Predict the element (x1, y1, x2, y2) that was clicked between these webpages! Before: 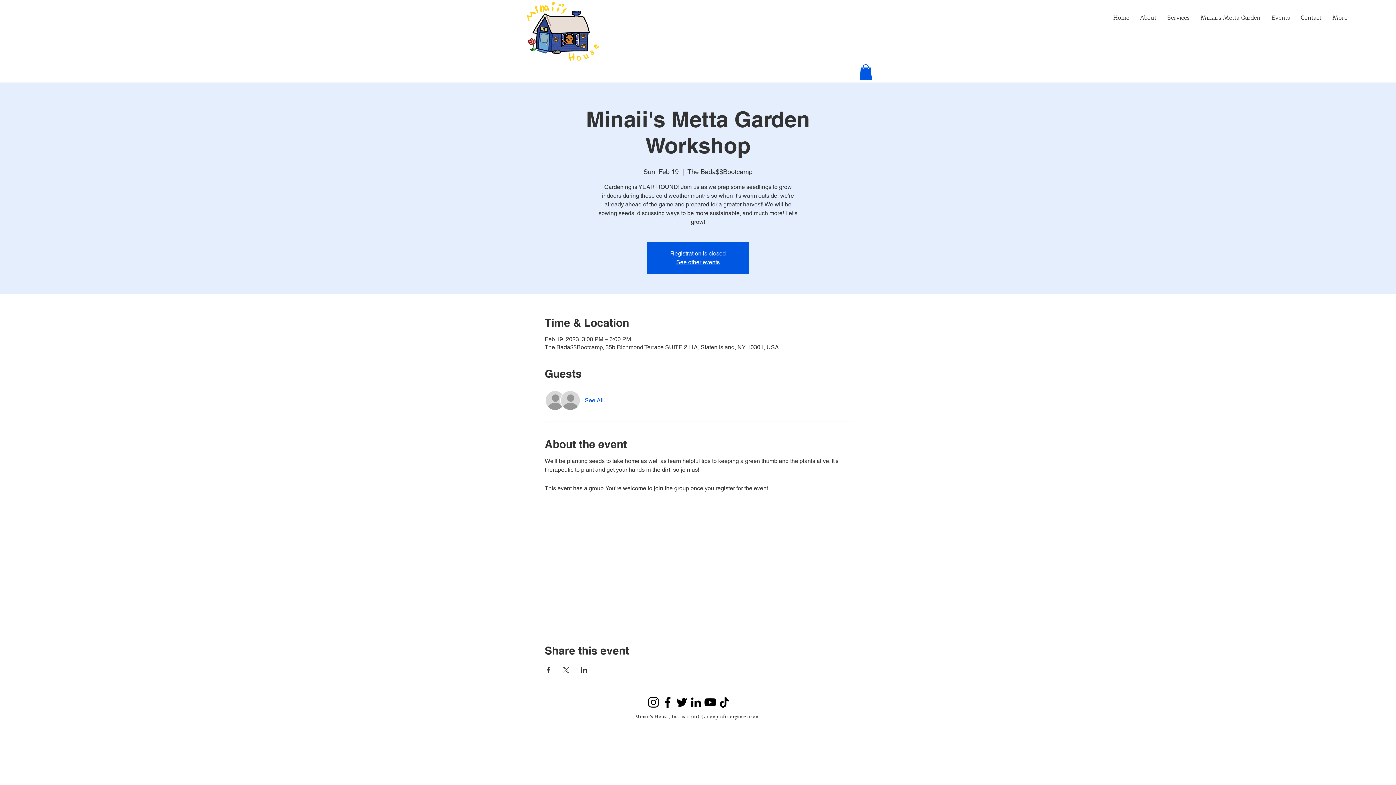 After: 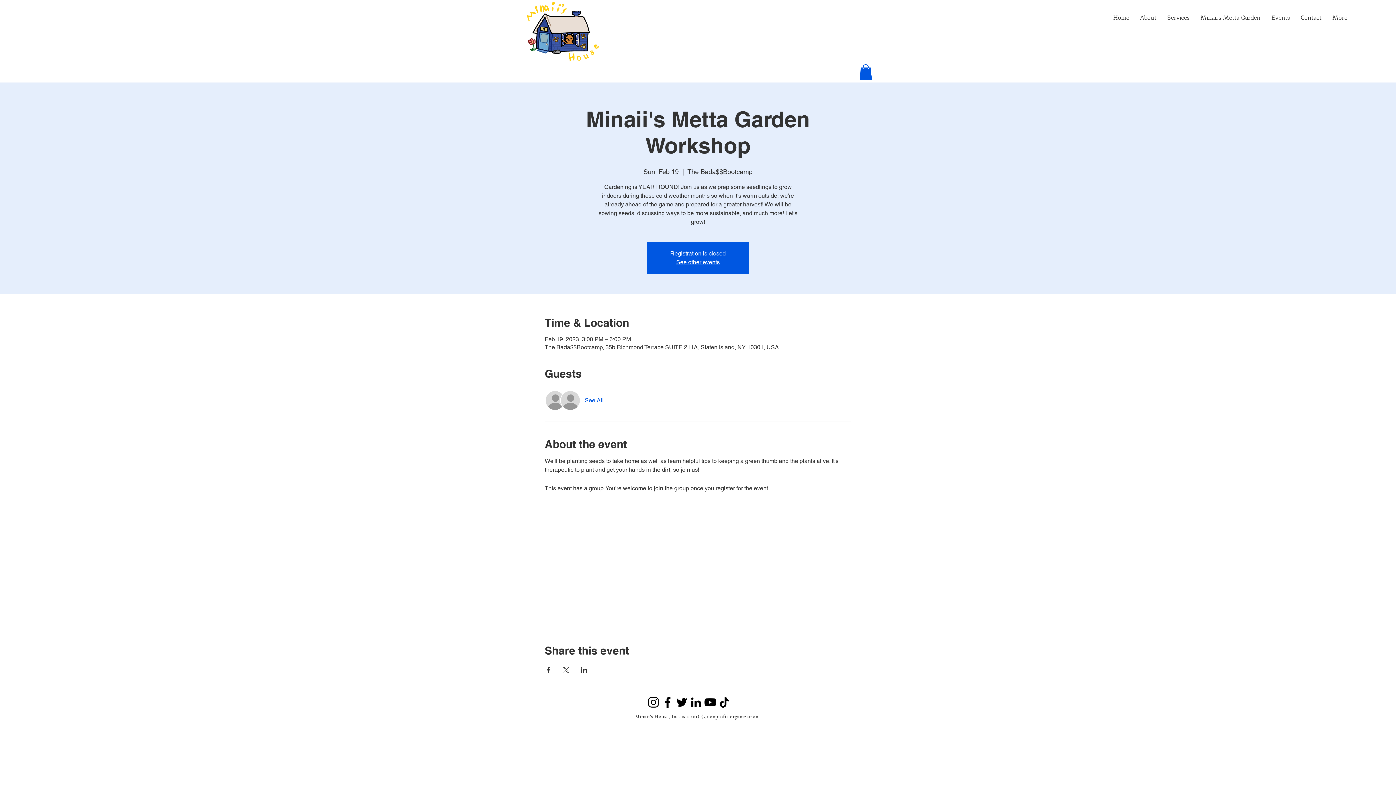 Action: bbox: (859, 64, 872, 79)